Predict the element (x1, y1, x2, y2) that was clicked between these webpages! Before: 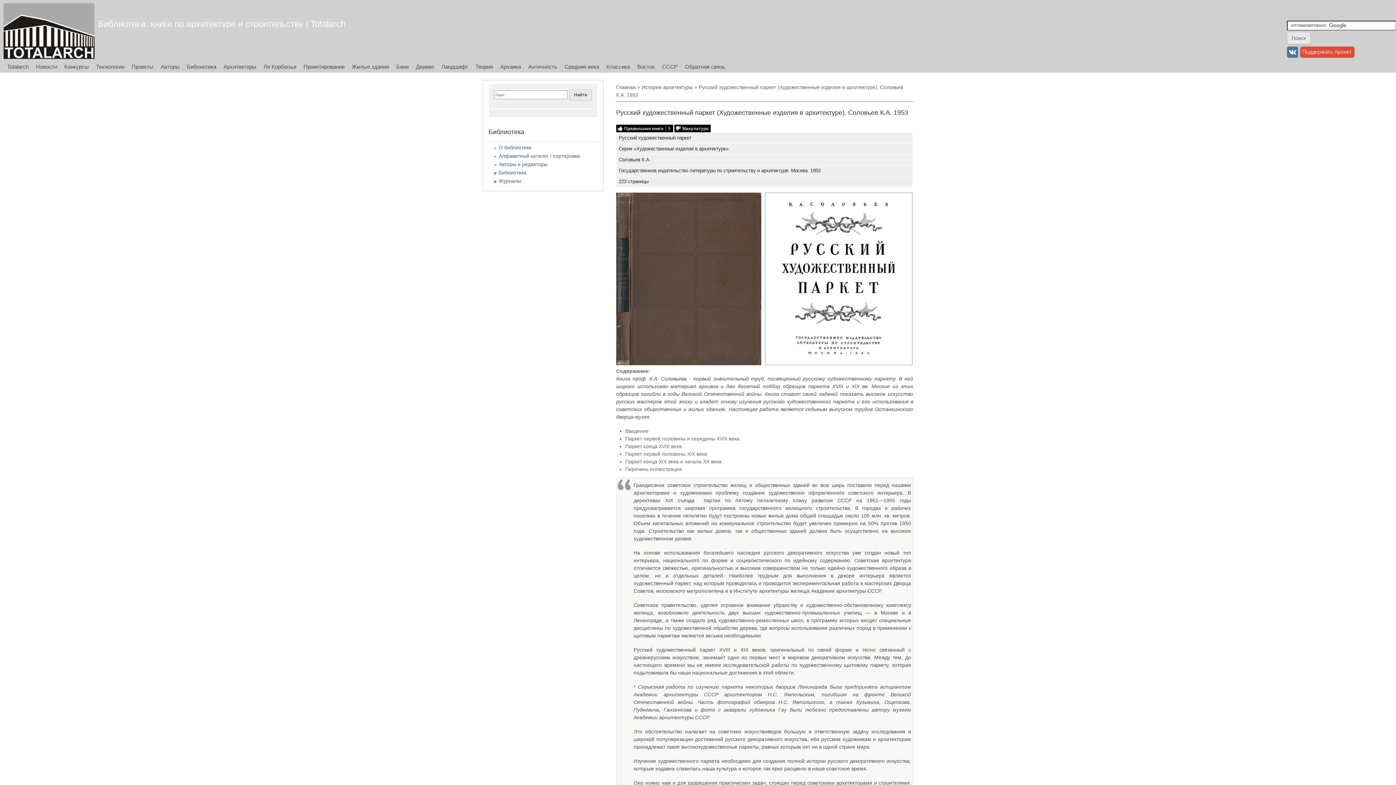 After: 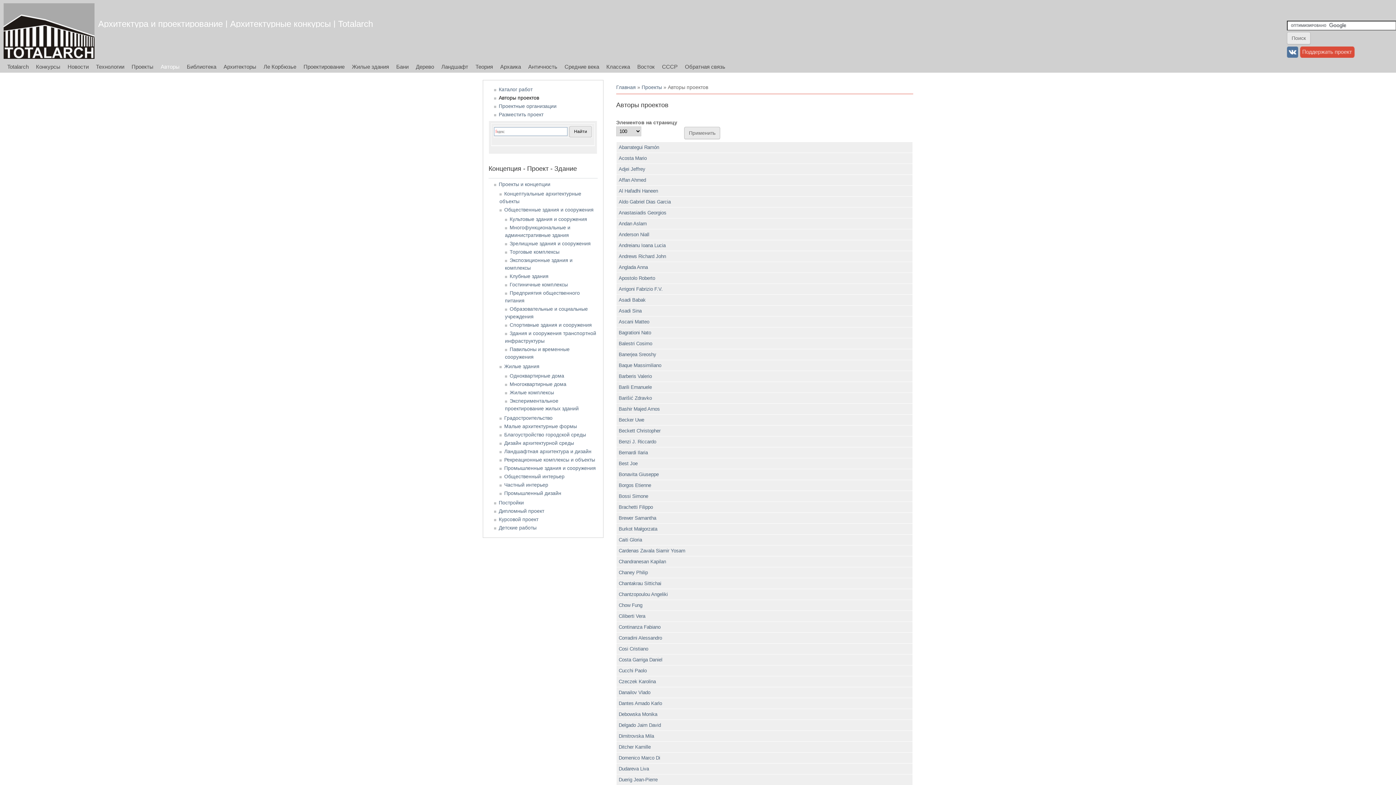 Action: label: Авторы bbox: (157, 60, 183, 72)